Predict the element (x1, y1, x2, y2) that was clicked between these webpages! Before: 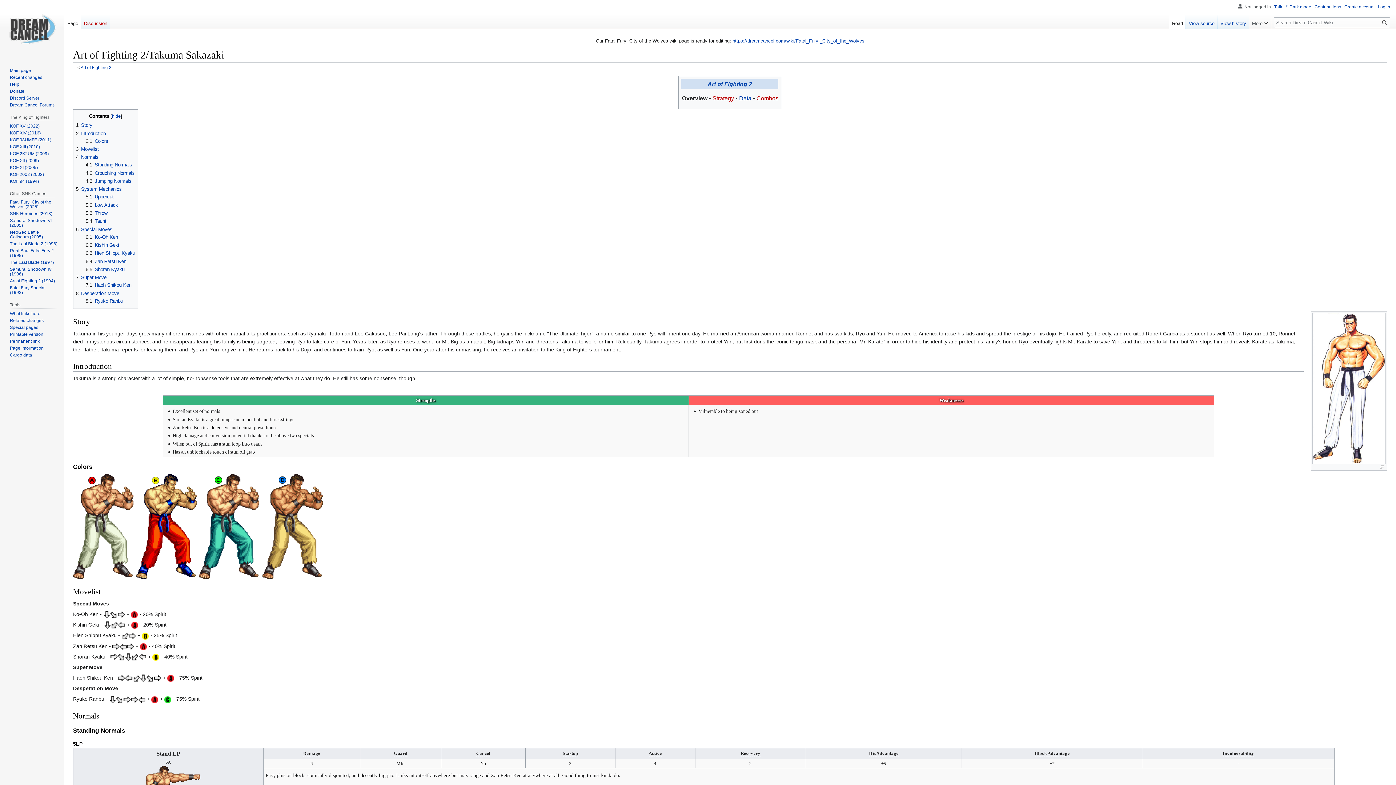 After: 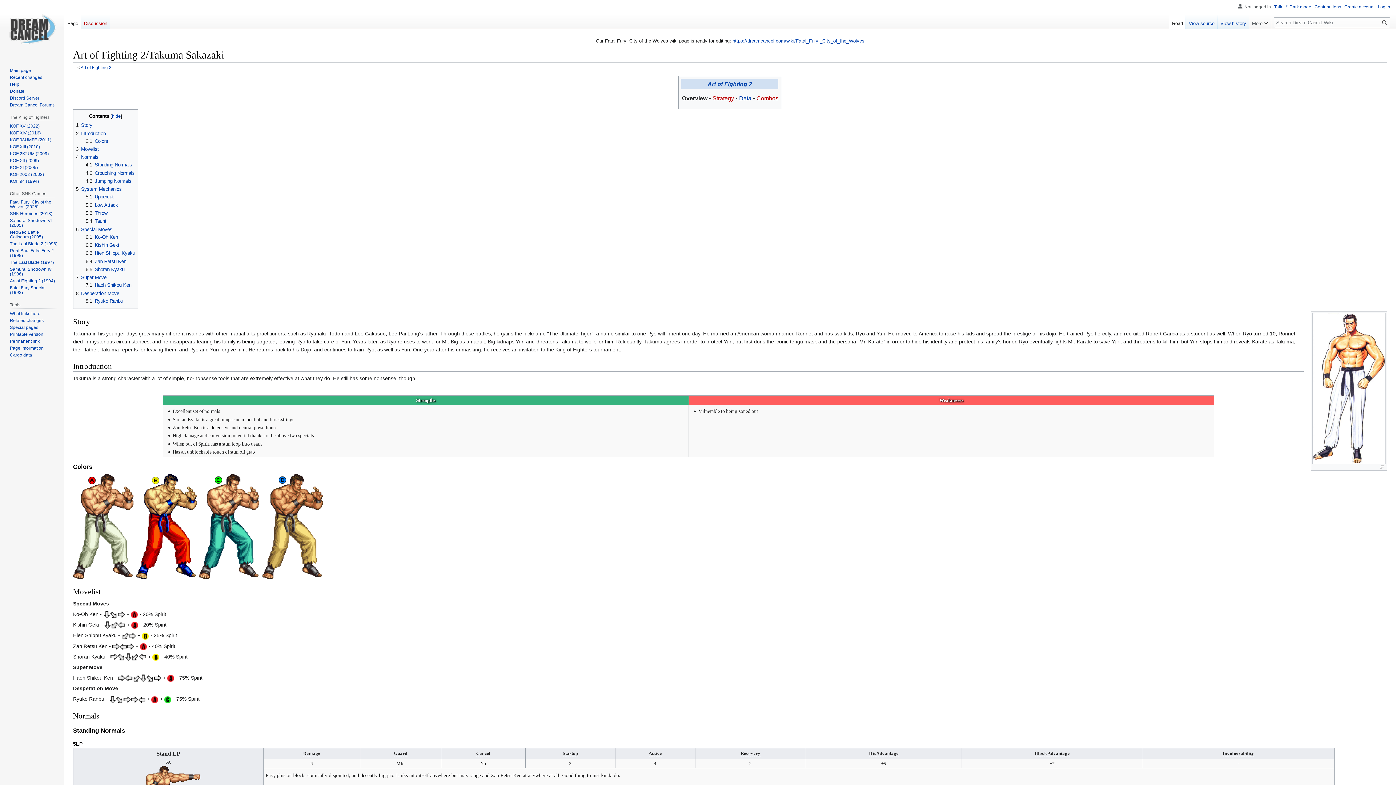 Action: label: Page bbox: (64, 14, 81, 29)